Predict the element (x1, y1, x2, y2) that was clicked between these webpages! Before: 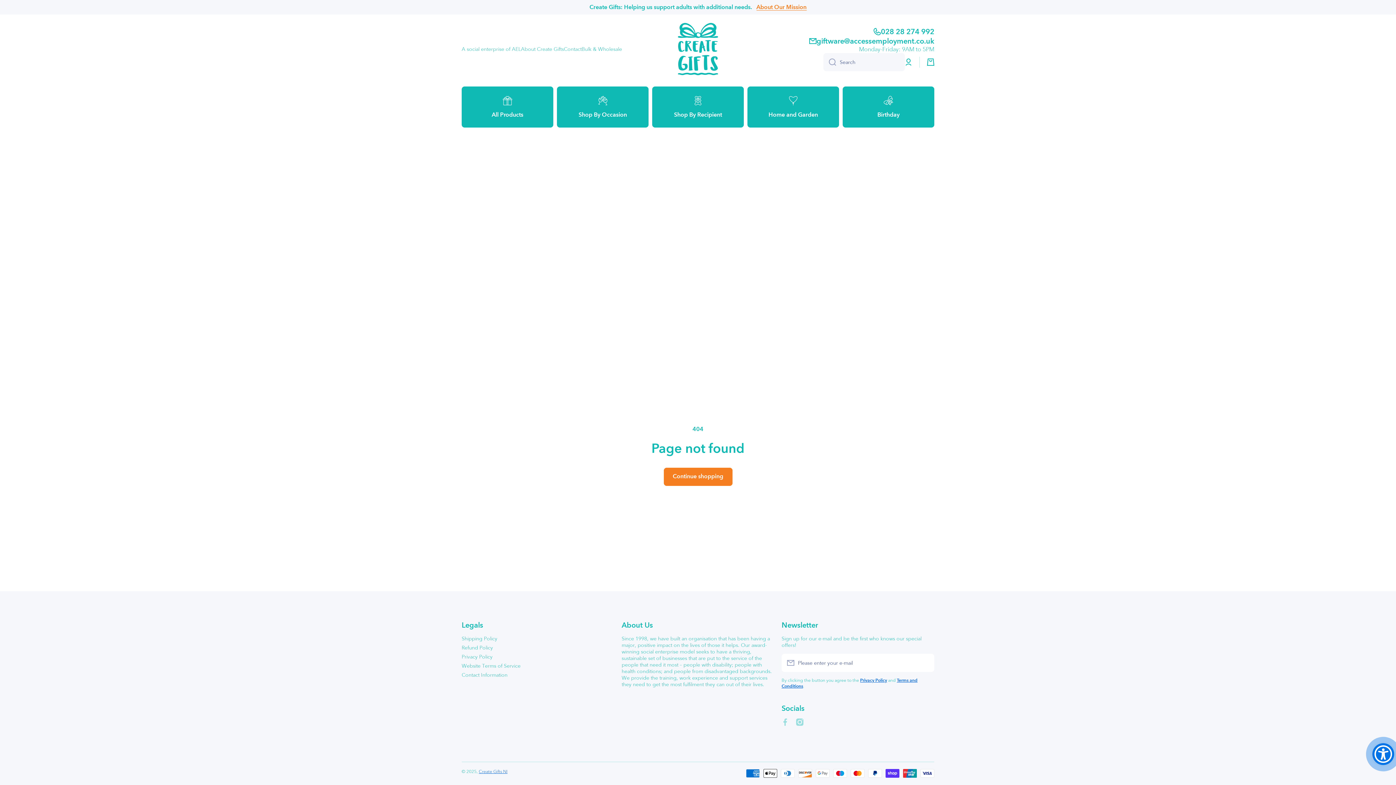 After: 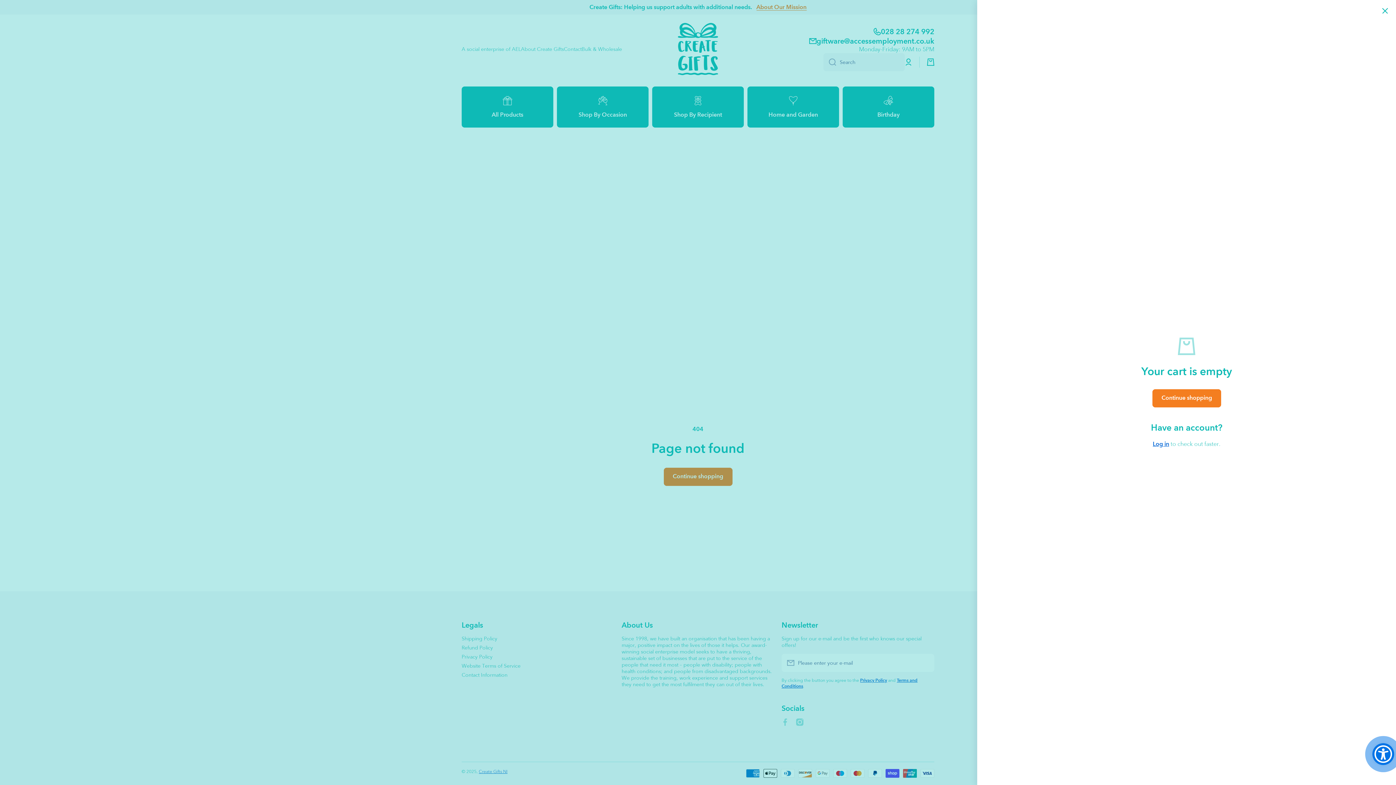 Action: bbox: (927, 58, 934, 65) label: Cart